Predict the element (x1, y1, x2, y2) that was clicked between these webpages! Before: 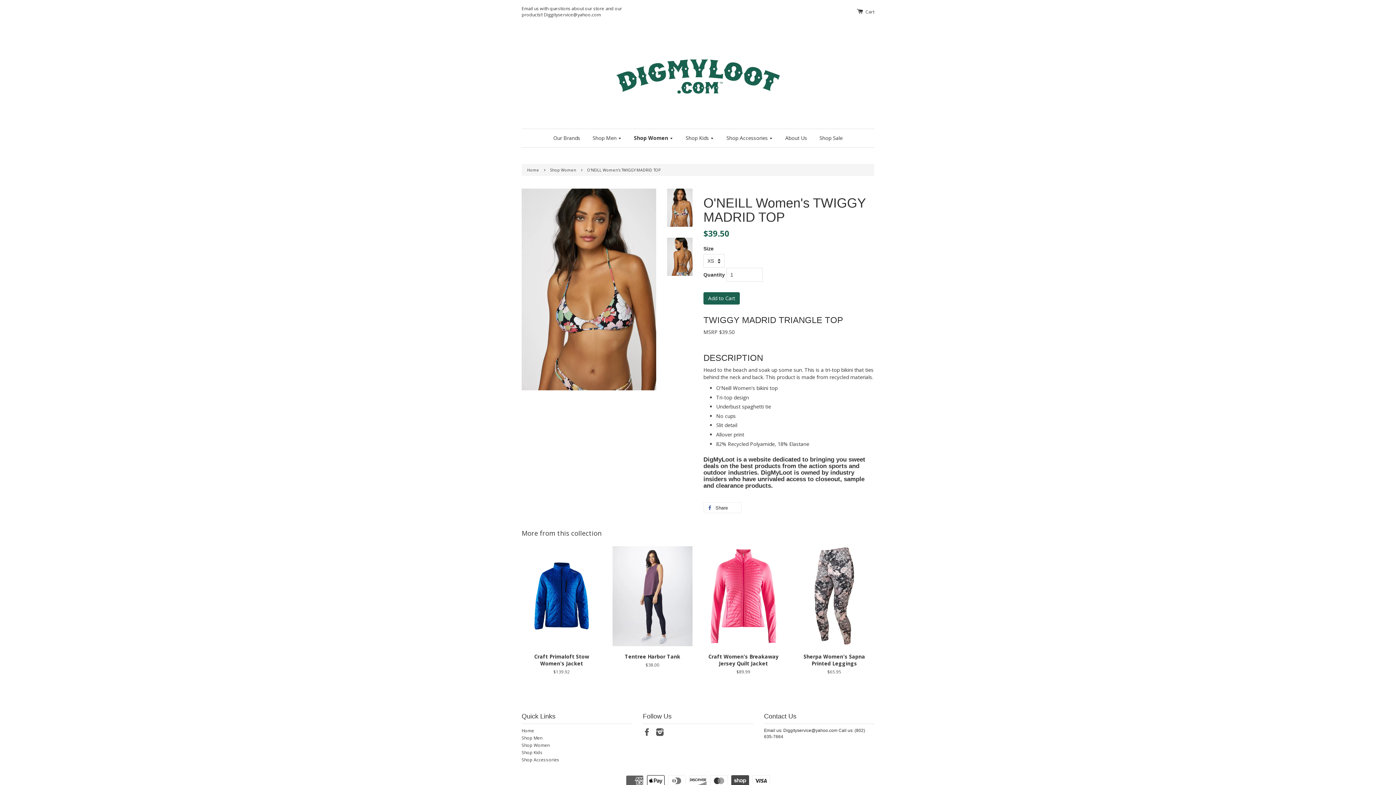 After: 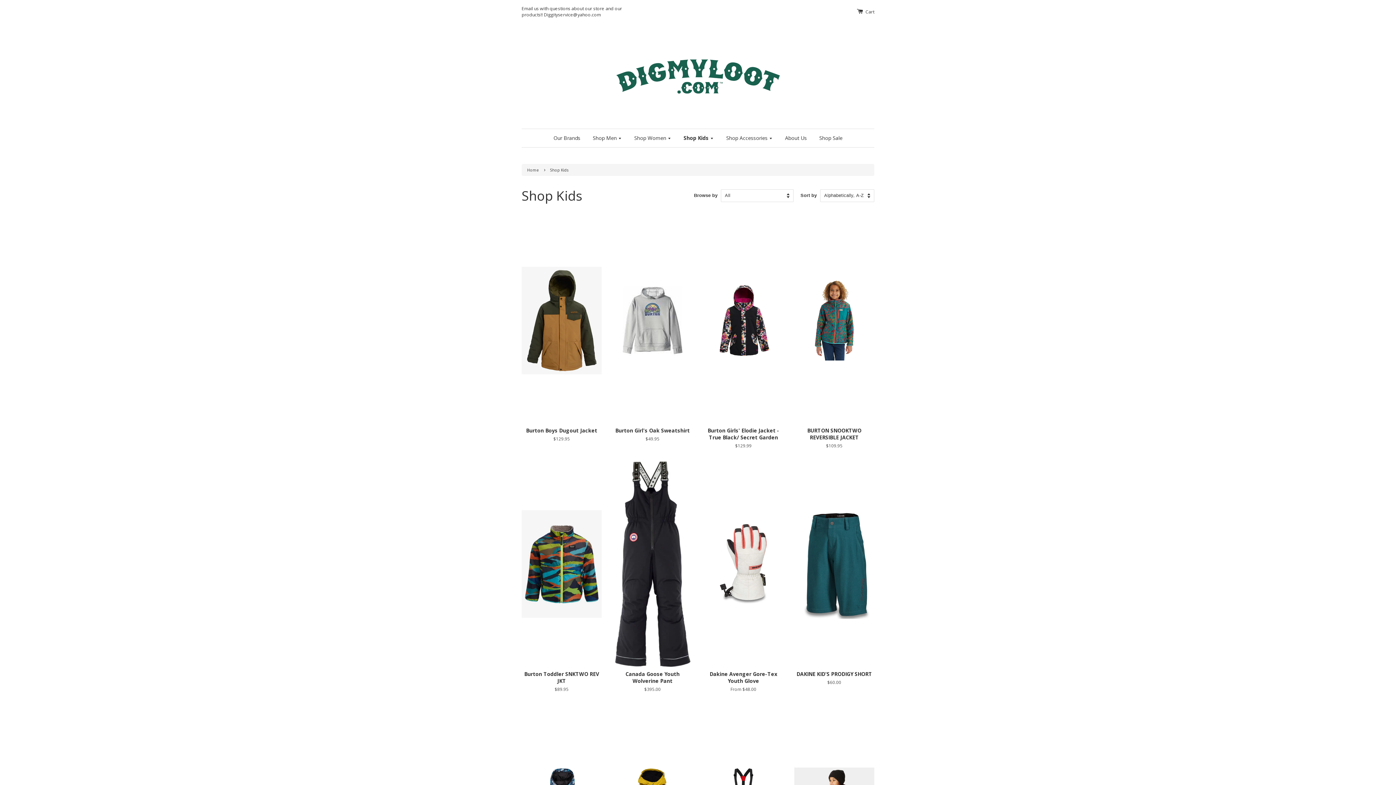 Action: bbox: (680, 129, 719, 147) label: Shop Kids 